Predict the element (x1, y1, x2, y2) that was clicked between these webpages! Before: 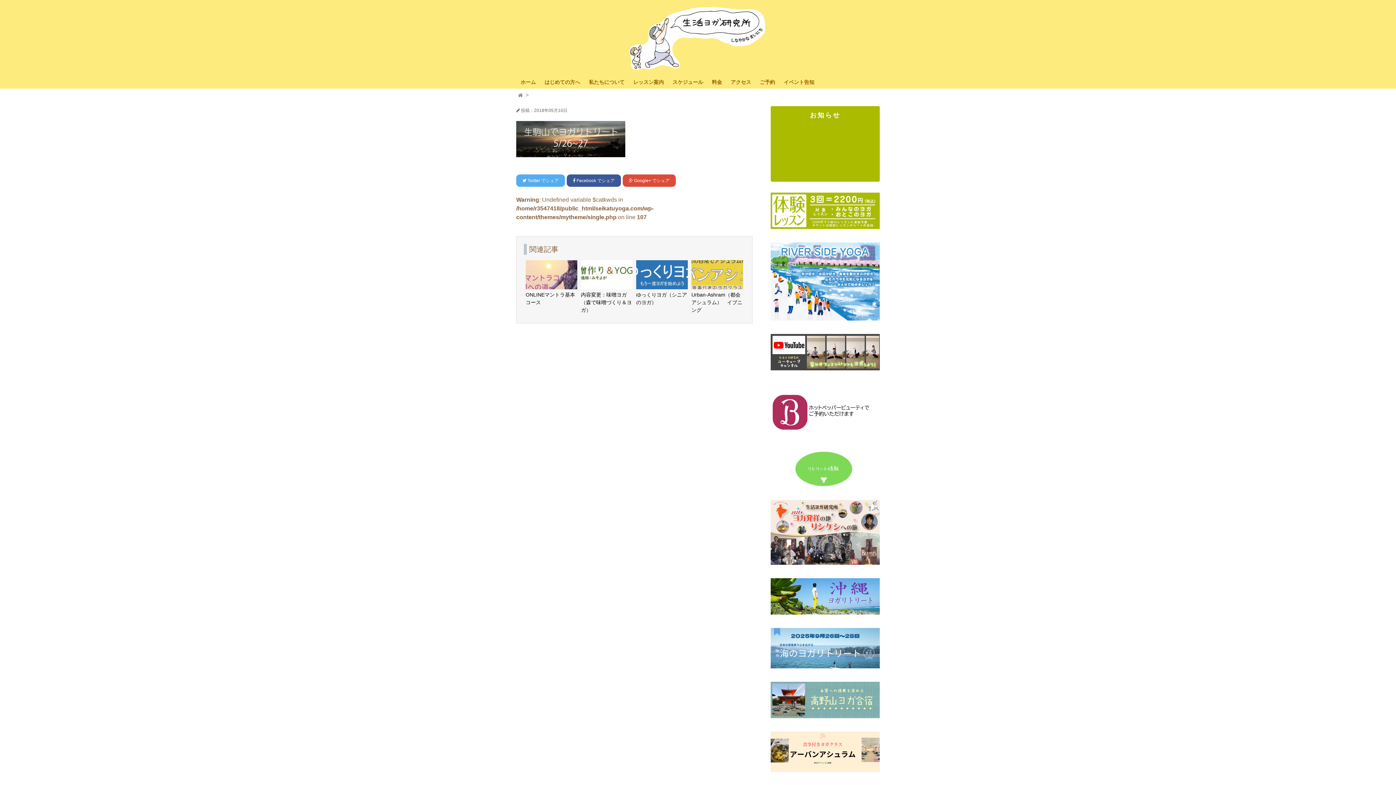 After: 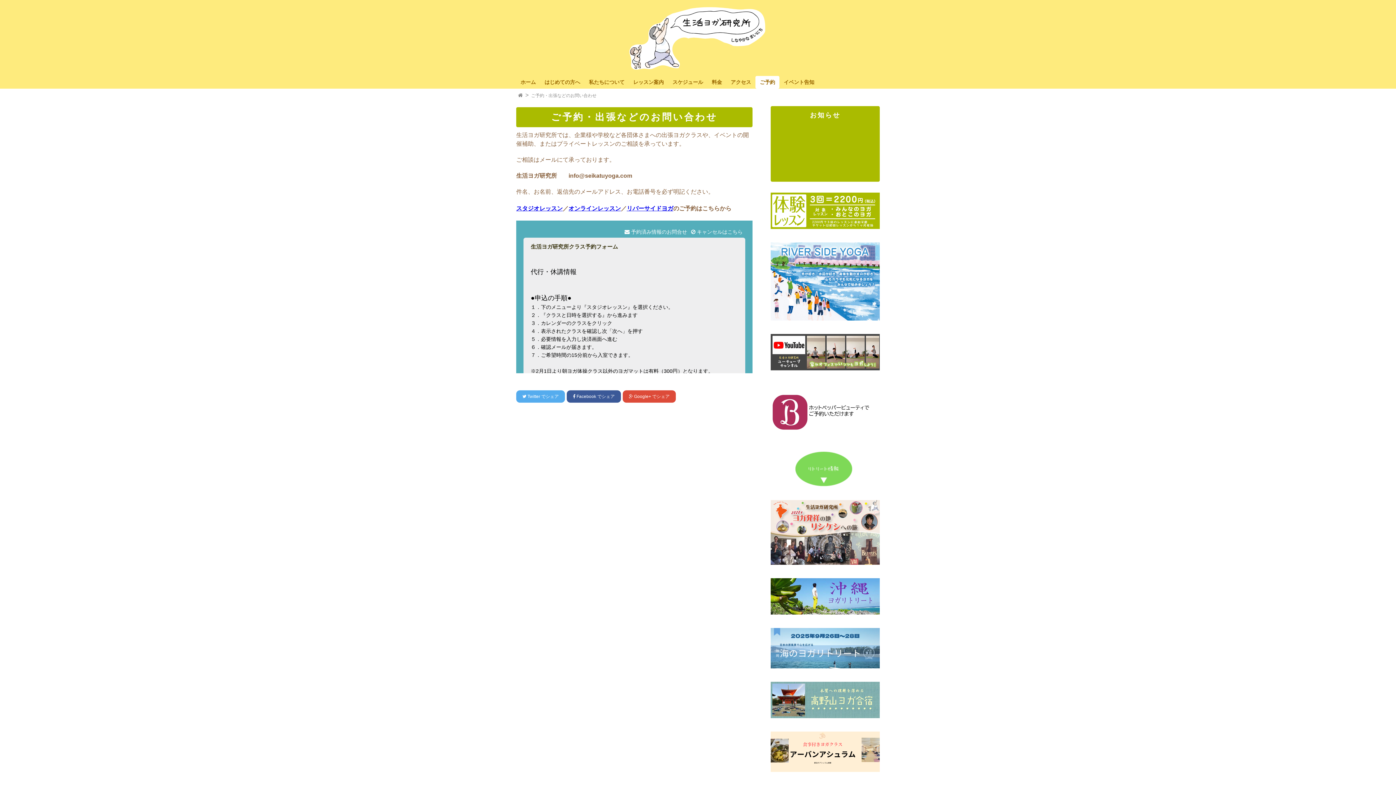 Action: bbox: (755, 76, 779, 88) label: ご予約